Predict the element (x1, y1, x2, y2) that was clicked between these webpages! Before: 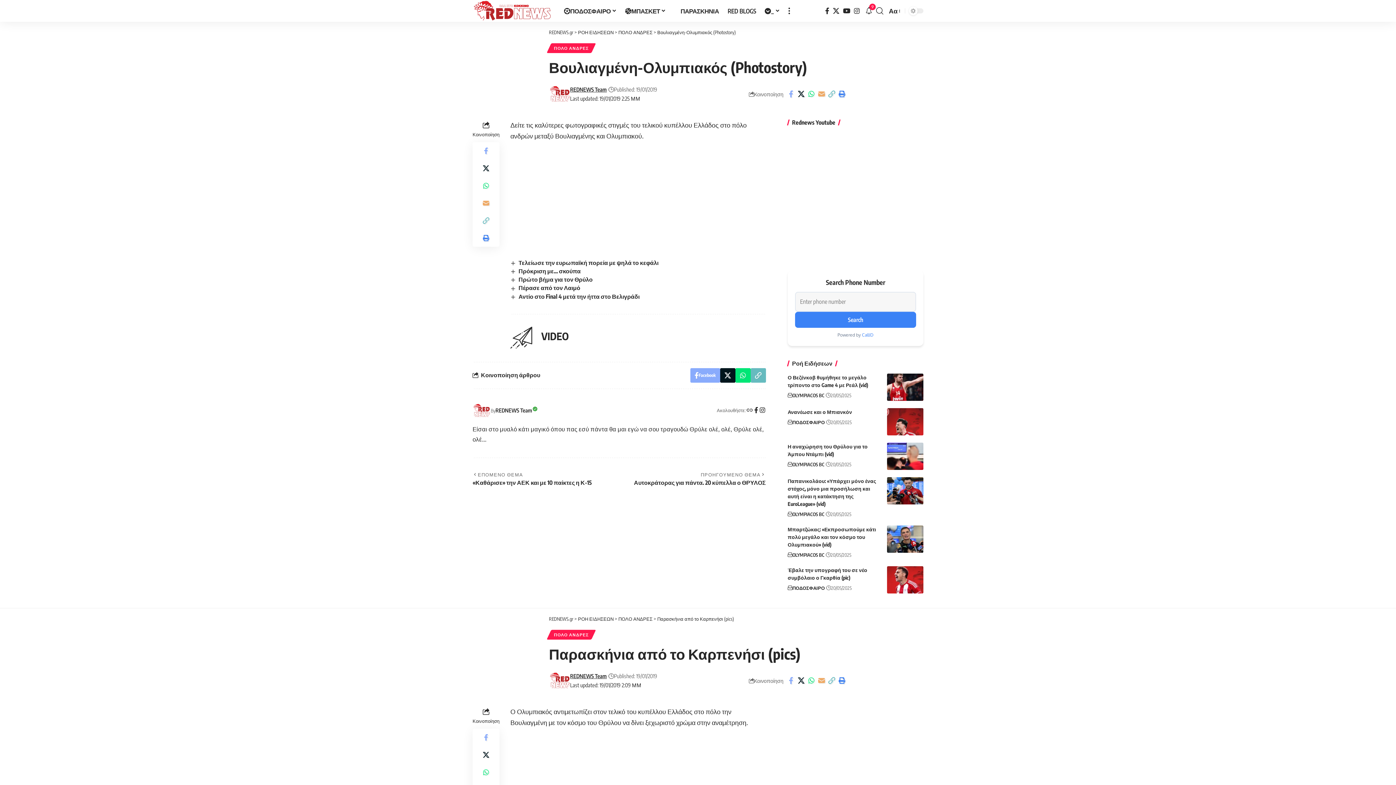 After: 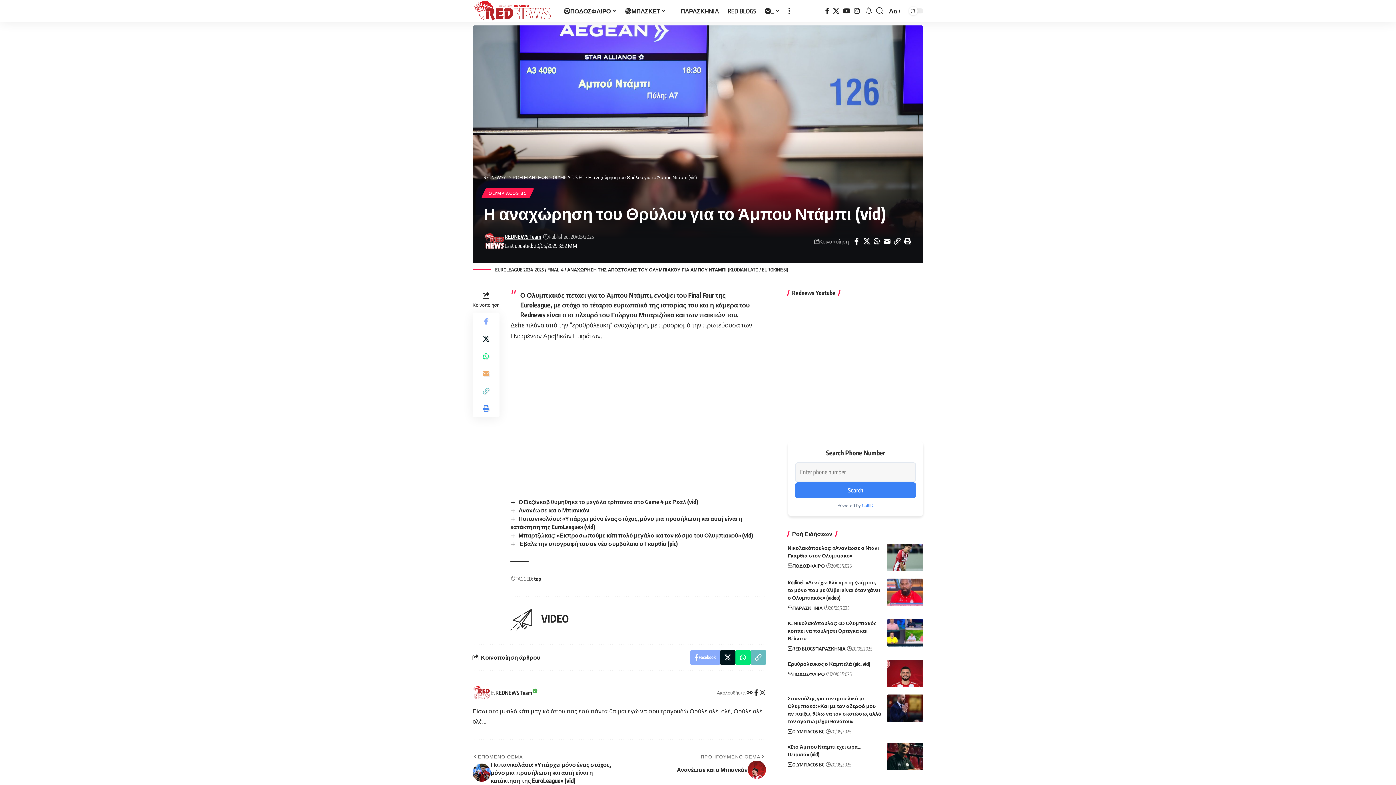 Action: bbox: (887, 442, 923, 470)